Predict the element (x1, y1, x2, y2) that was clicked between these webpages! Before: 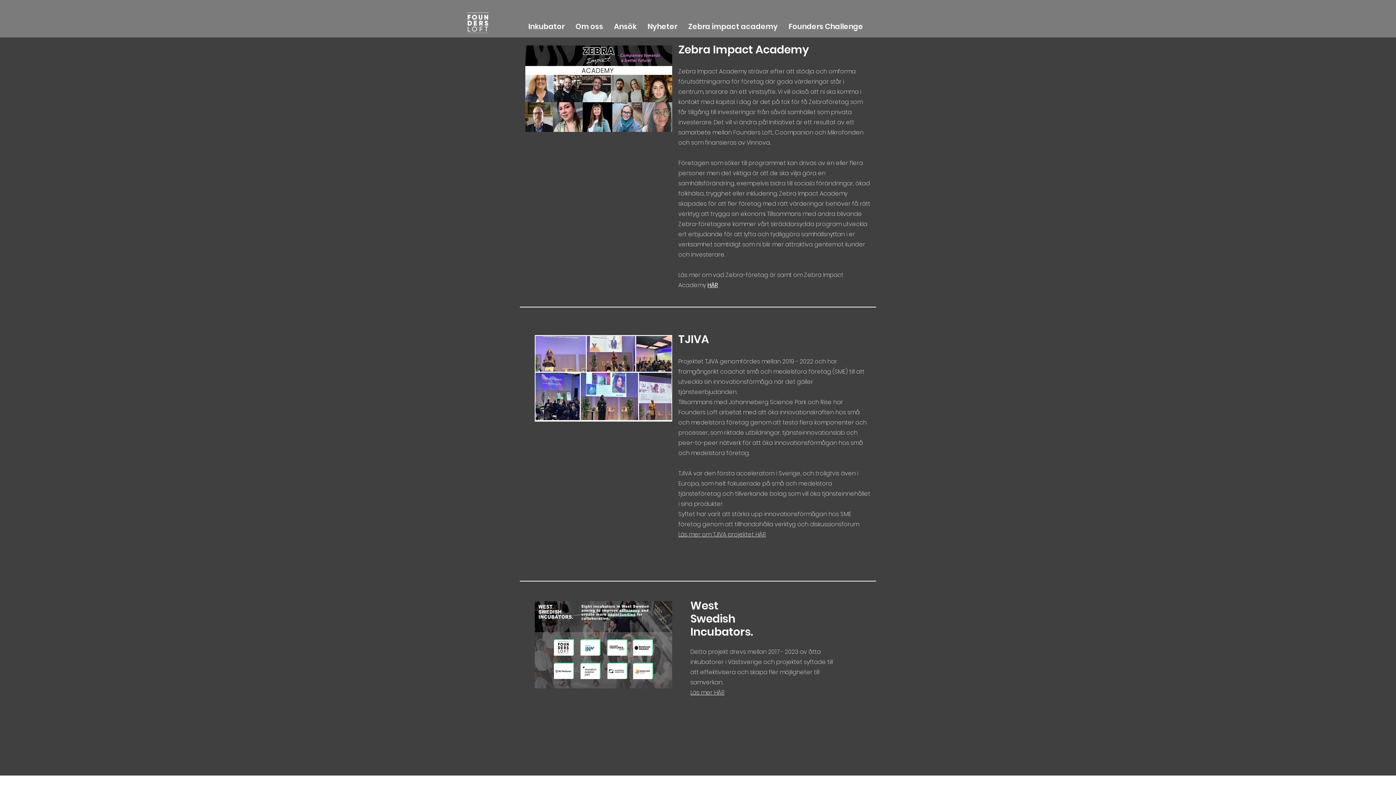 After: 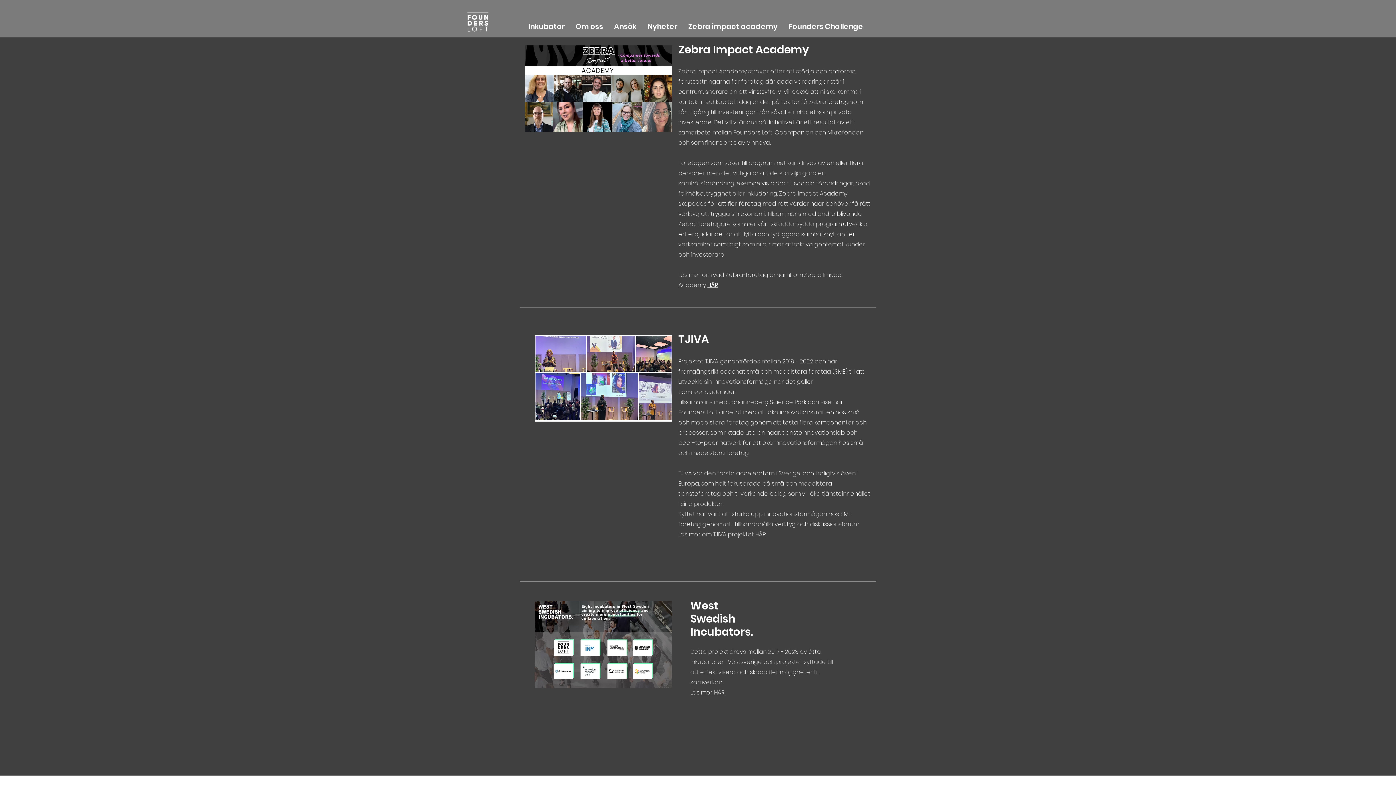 Action: label: Om oss bbox: (570, 20, 608, 31)